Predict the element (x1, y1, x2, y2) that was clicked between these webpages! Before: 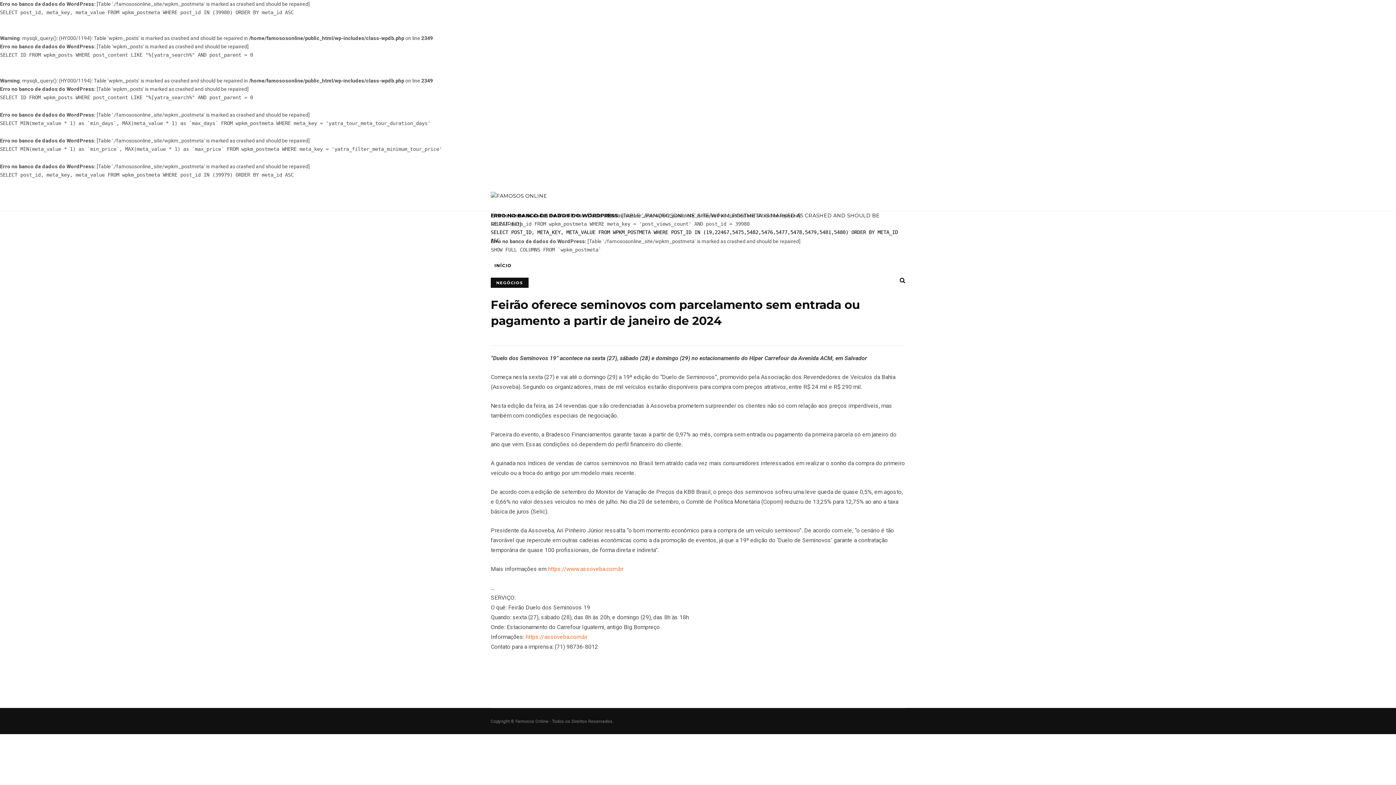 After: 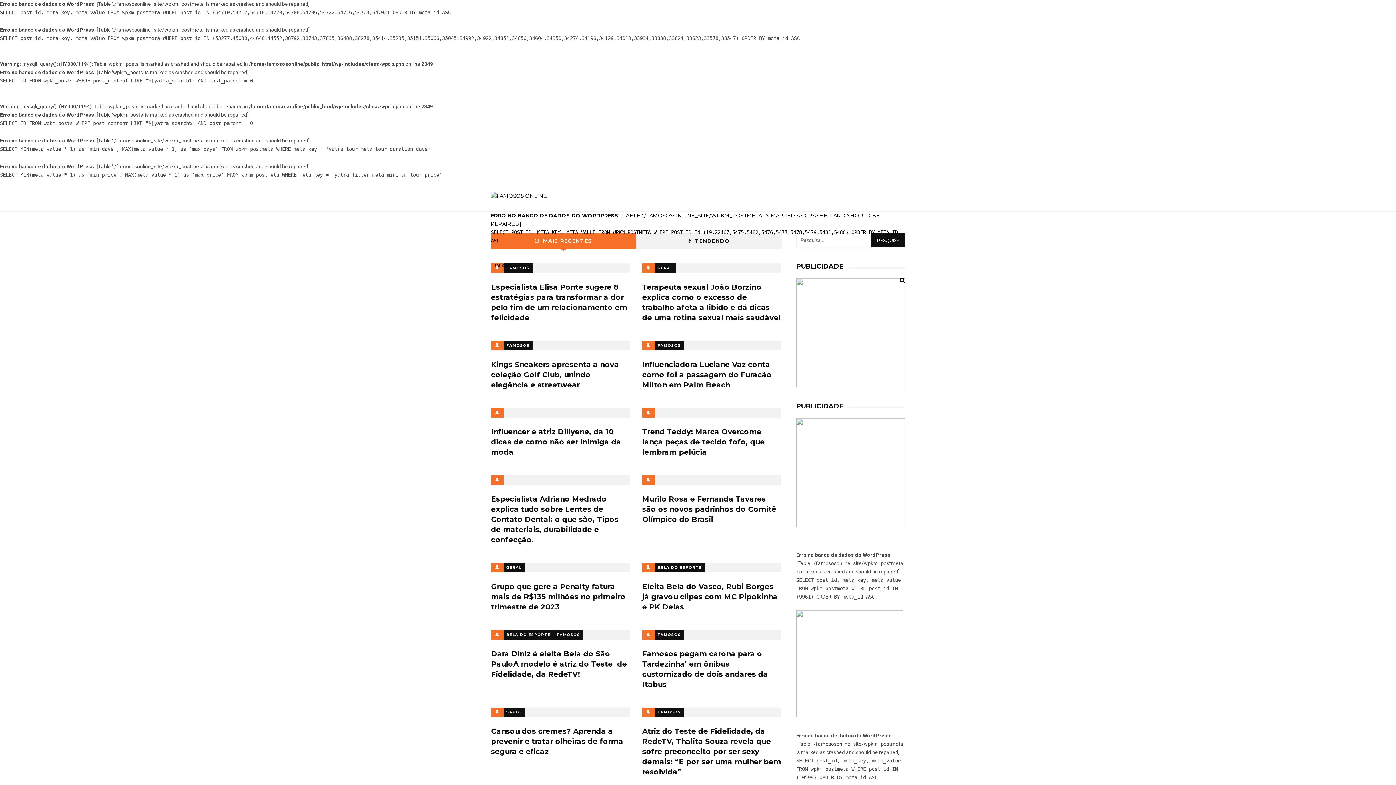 Action: bbox: (490, 192, 547, 199)